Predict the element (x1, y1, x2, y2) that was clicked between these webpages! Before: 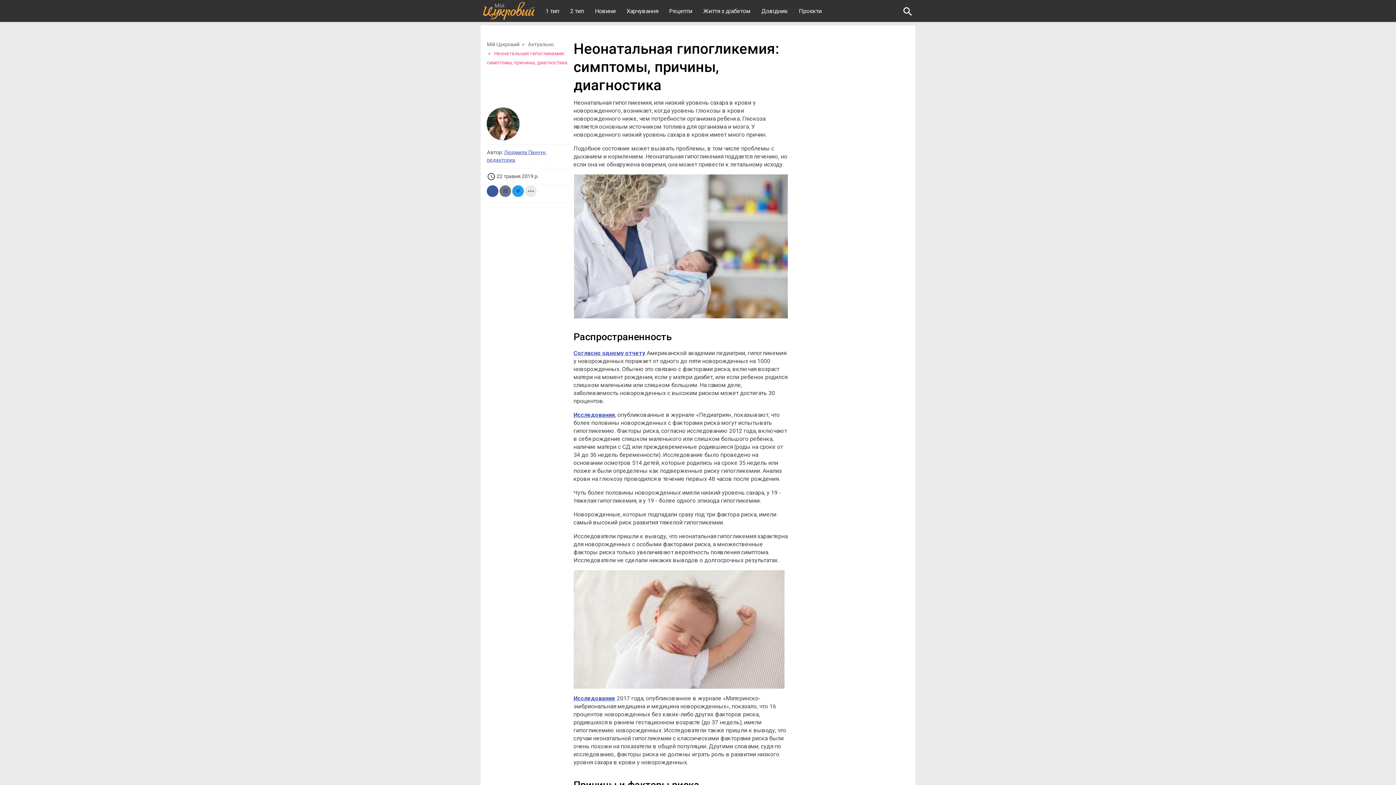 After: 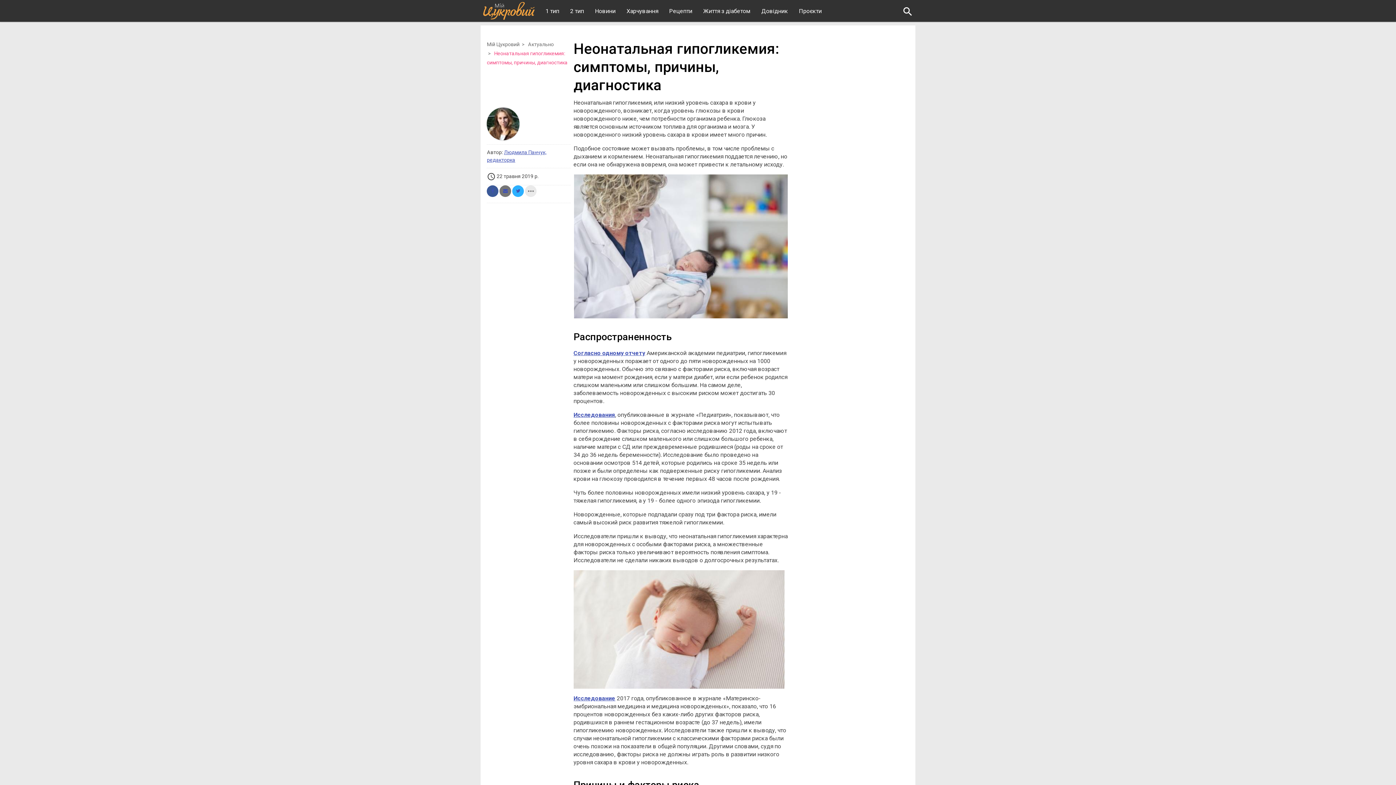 Action: bbox: (512, 185, 524, 197)